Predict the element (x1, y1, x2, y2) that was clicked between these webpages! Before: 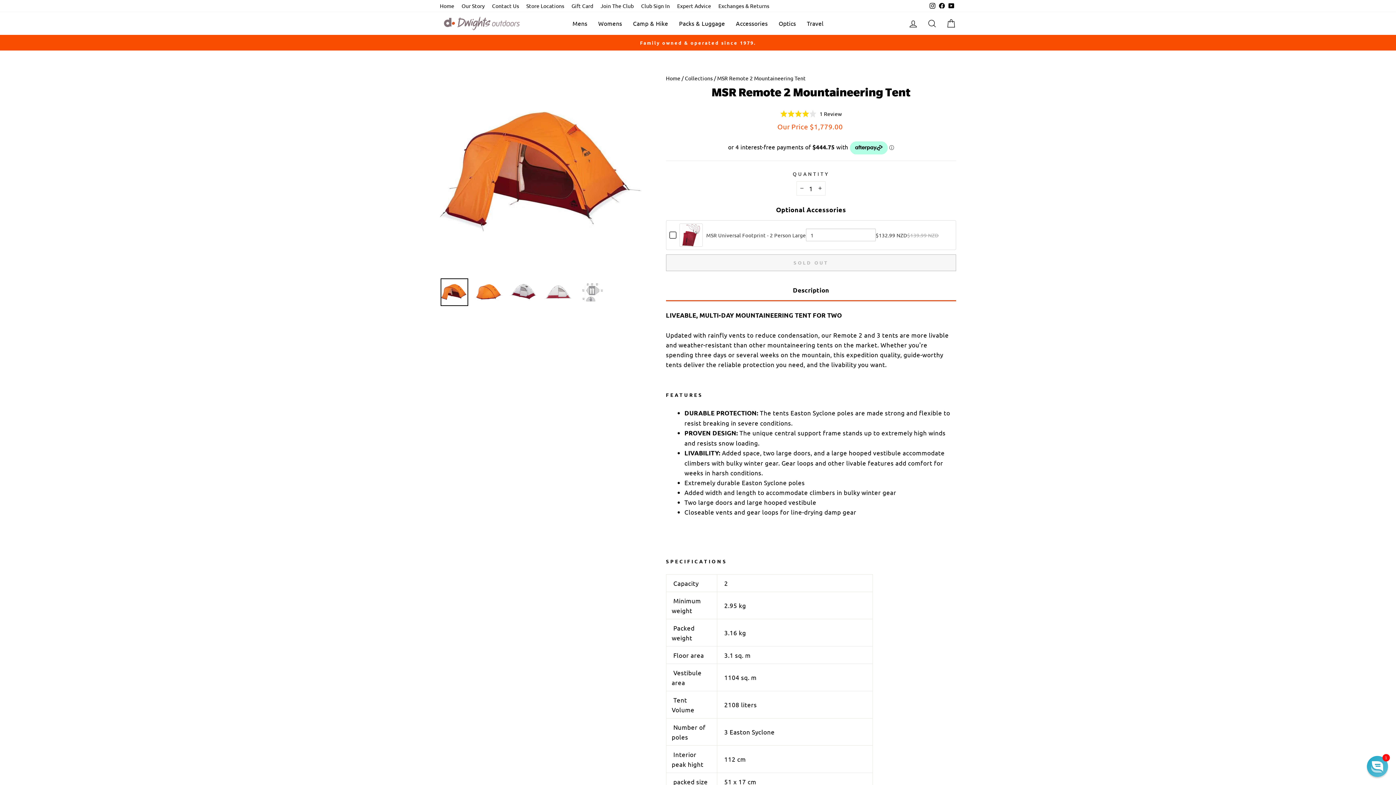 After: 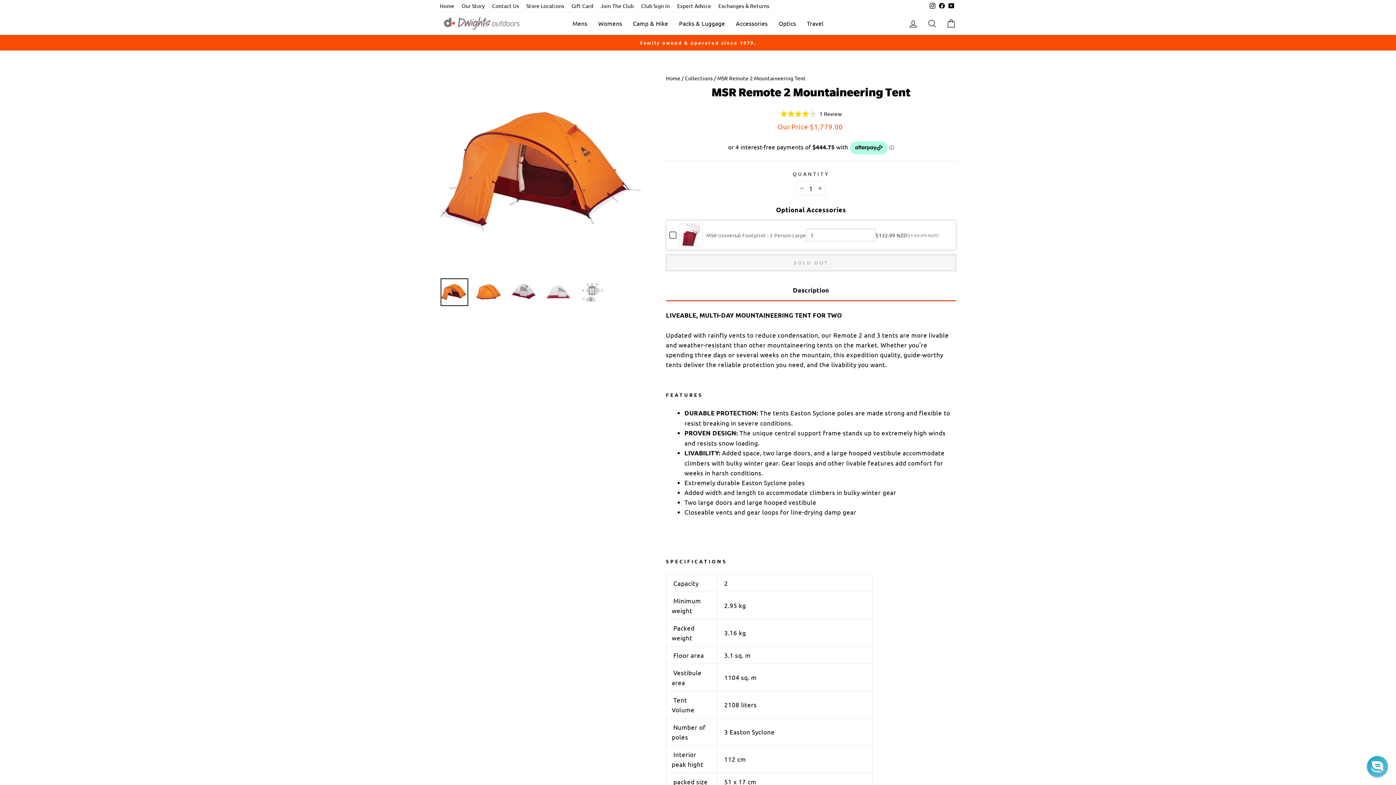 Action: label: MSR Universal Footprint - 2 Person Large bbox: (706, 231, 806, 238)